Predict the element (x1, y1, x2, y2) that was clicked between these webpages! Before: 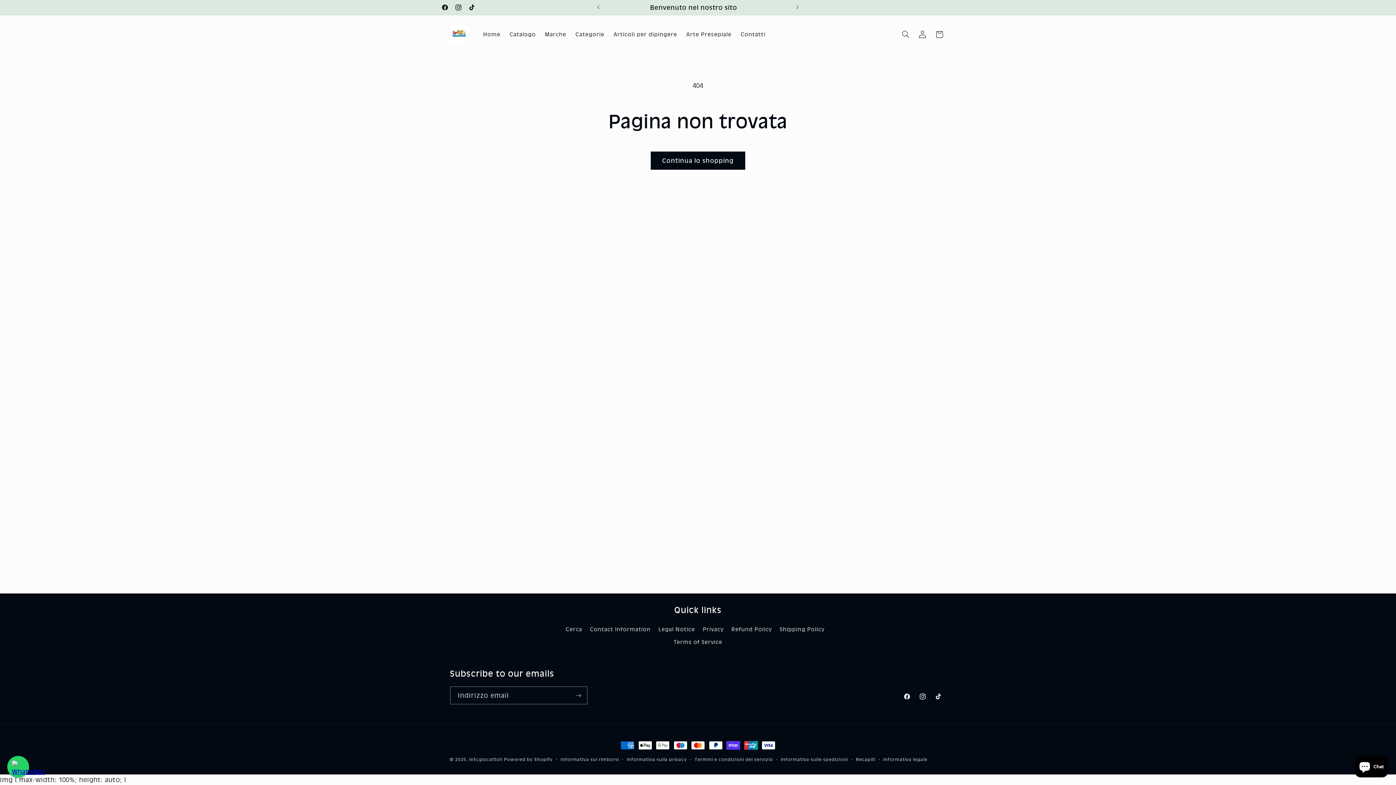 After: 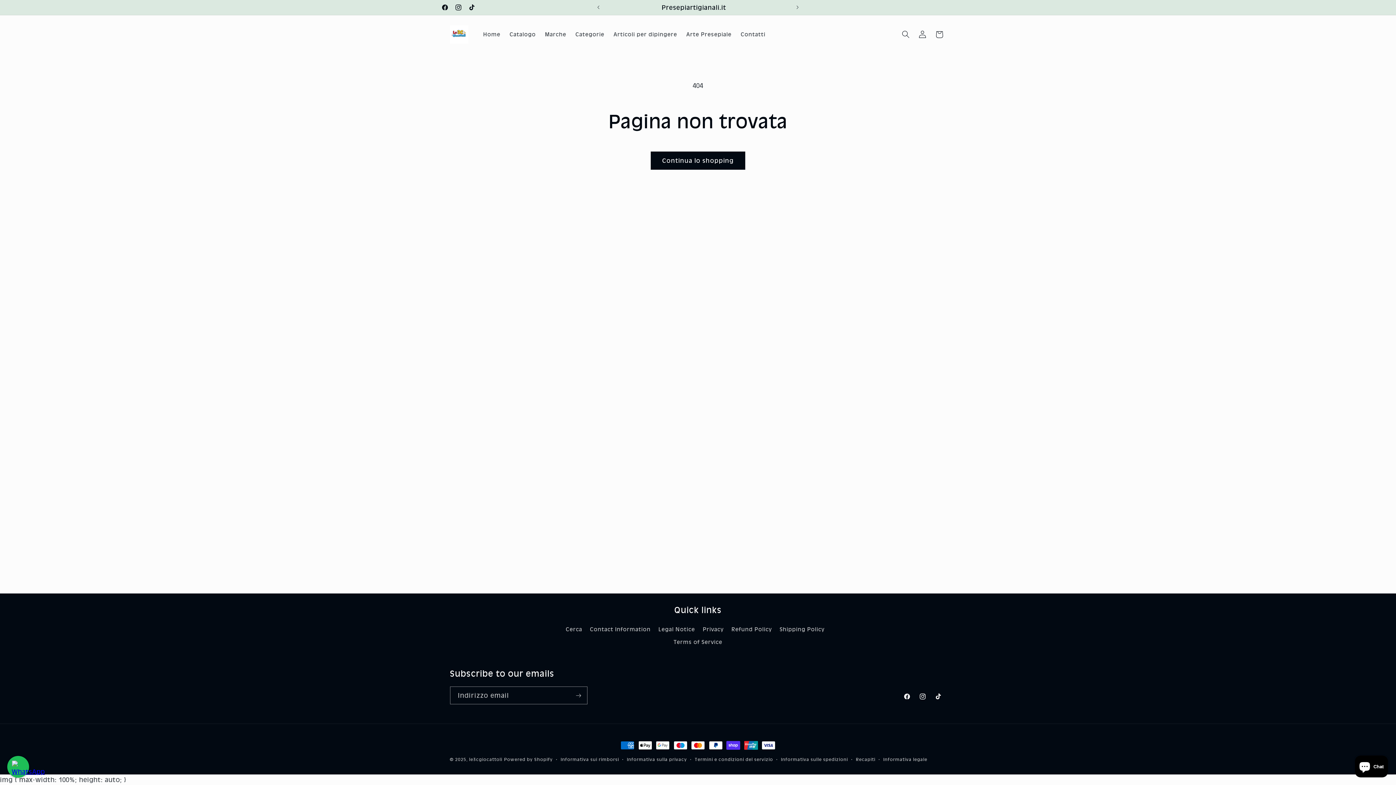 Action: bbox: (7, 756, 29, 778)